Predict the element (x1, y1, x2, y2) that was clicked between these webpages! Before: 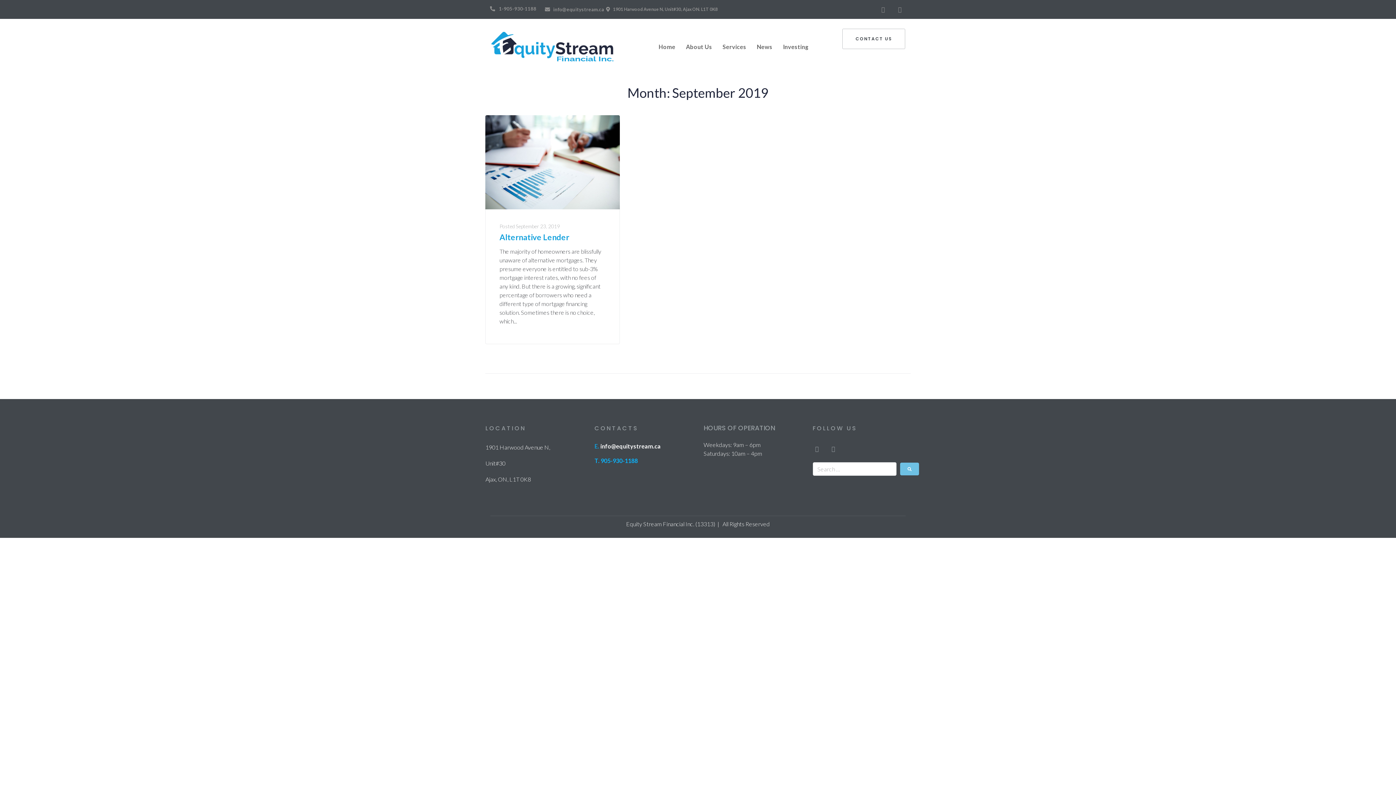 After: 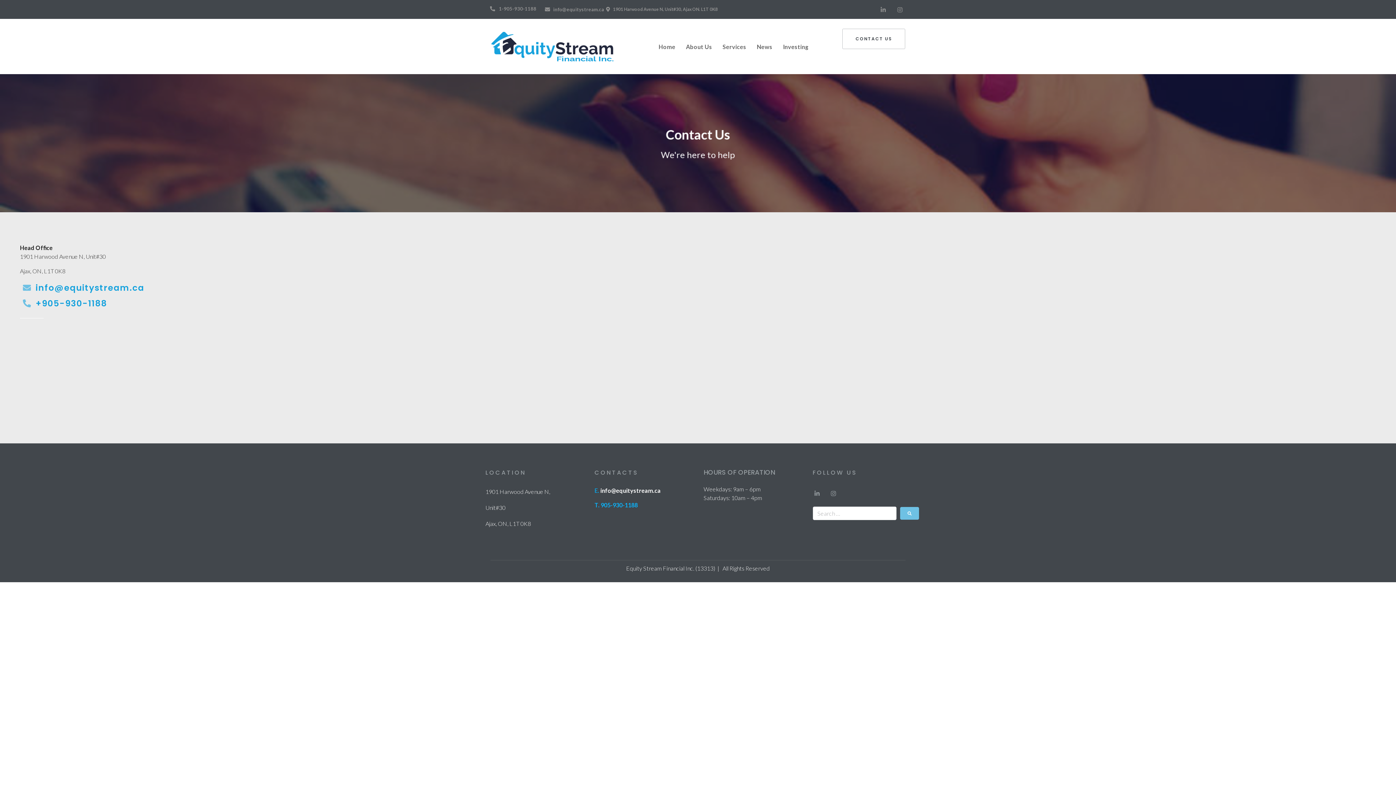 Action: label: CONTACT US bbox: (842, 28, 905, 49)